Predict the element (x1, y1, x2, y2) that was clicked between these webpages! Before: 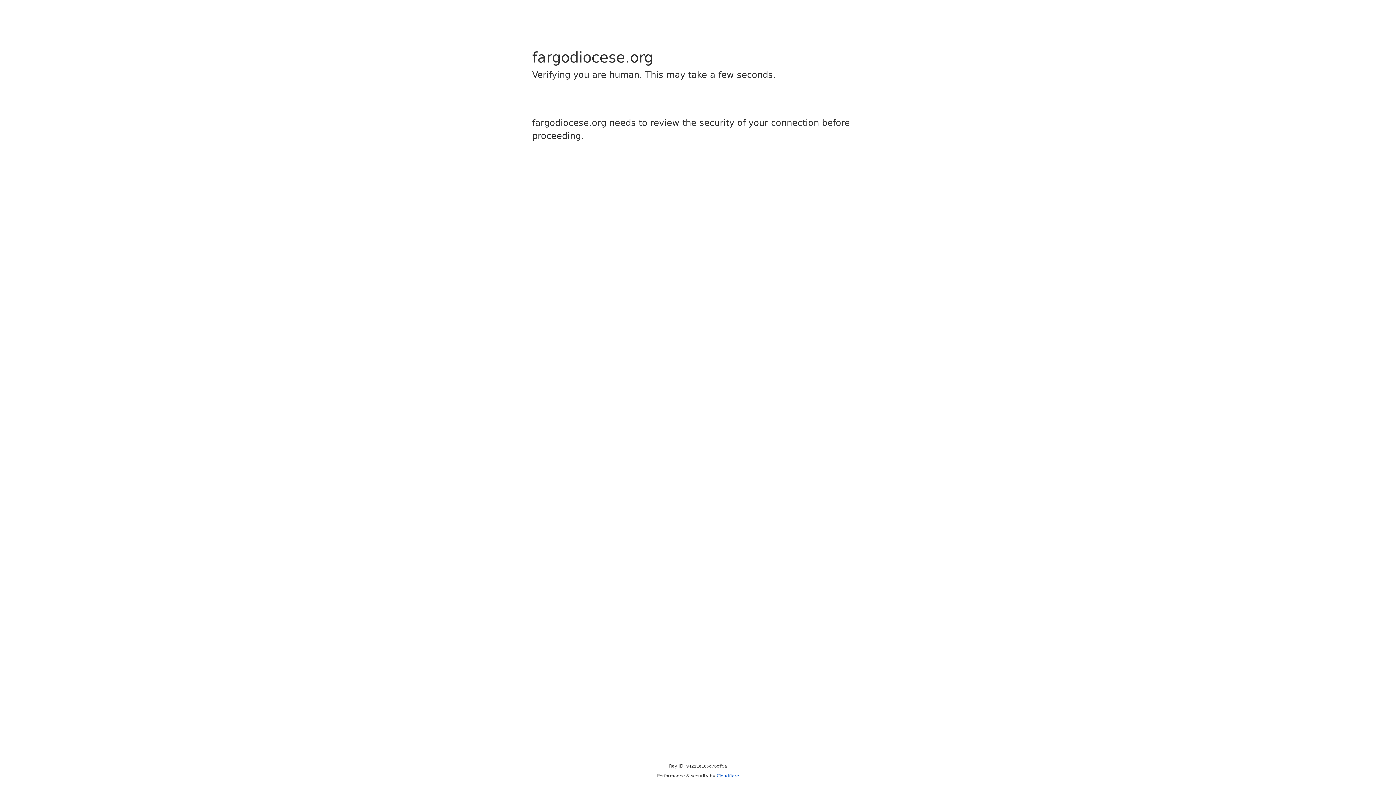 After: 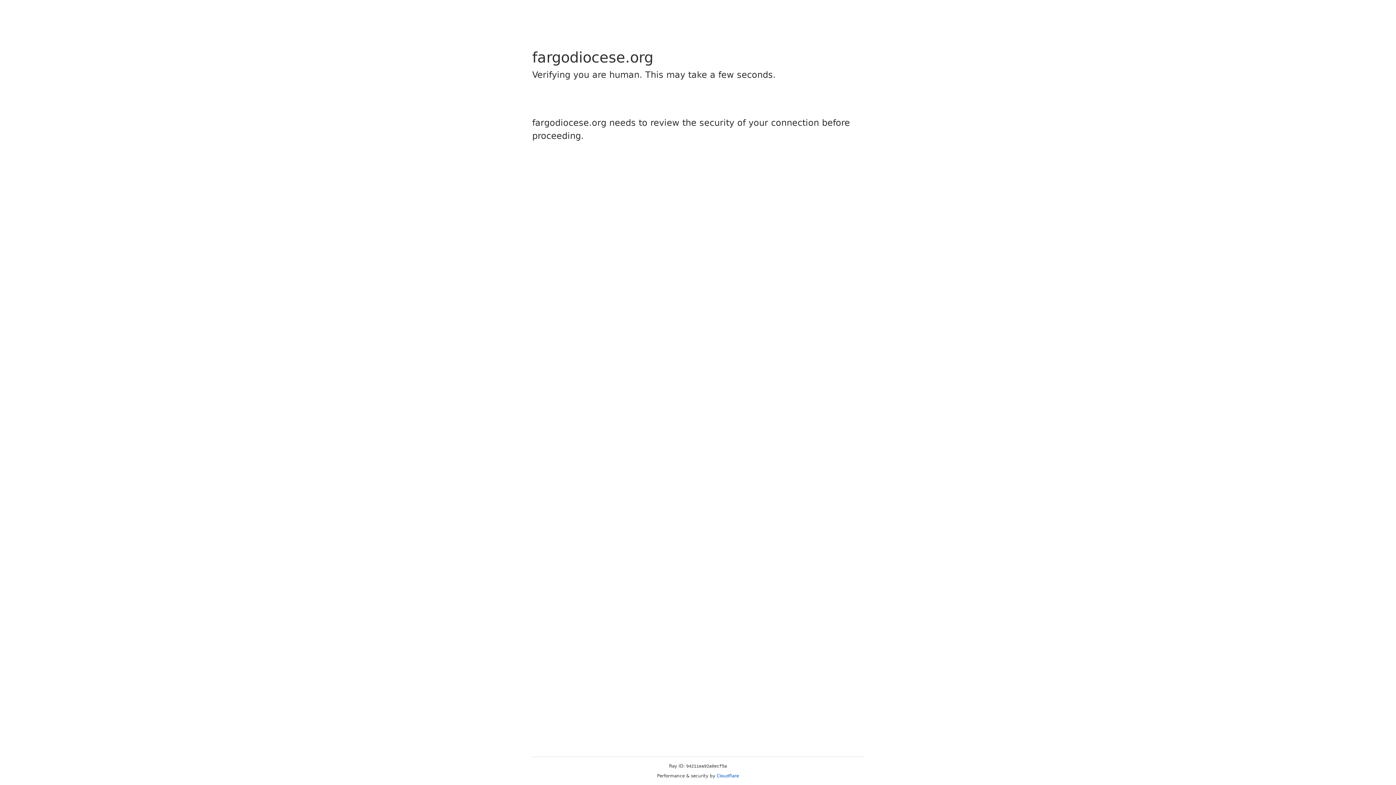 Action: label: Cloudflare bbox: (716, 773, 739, 778)